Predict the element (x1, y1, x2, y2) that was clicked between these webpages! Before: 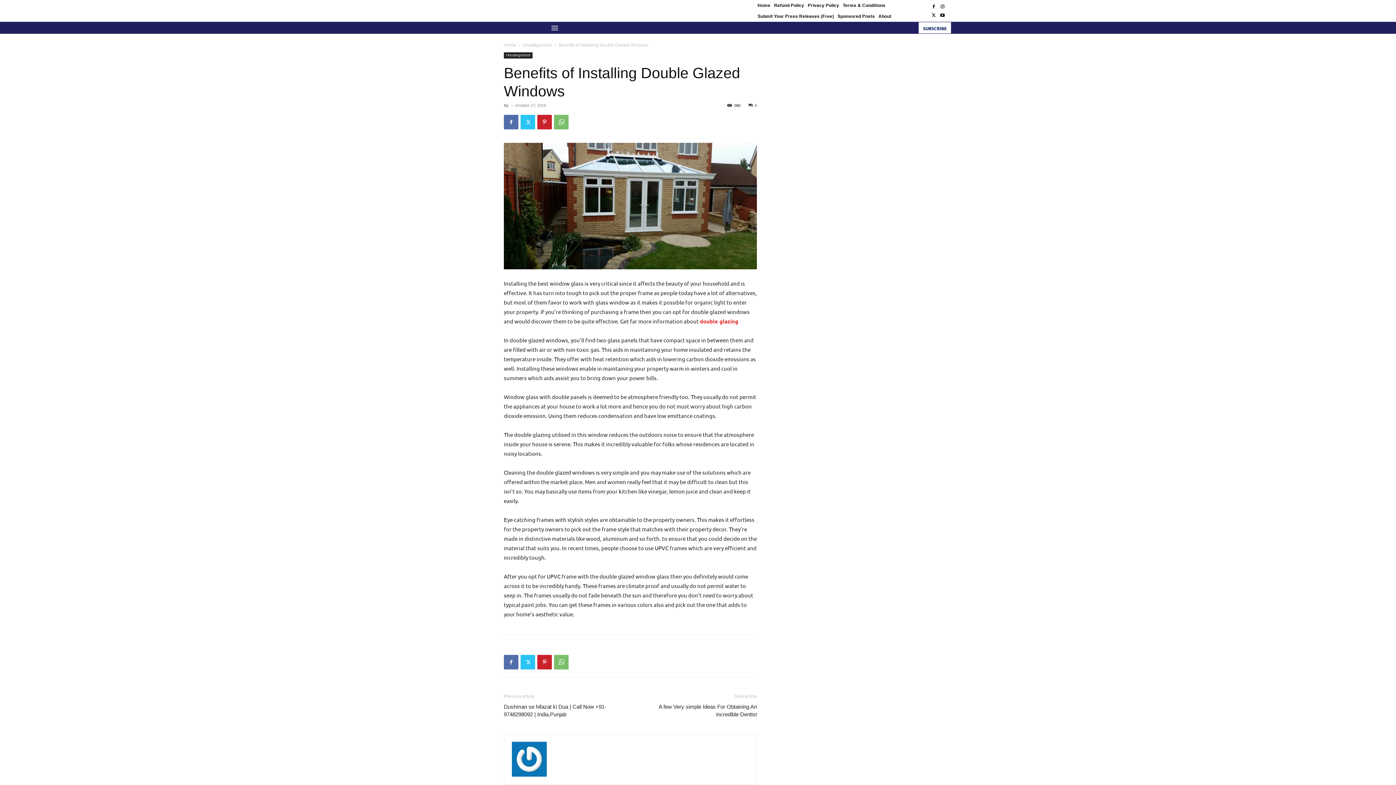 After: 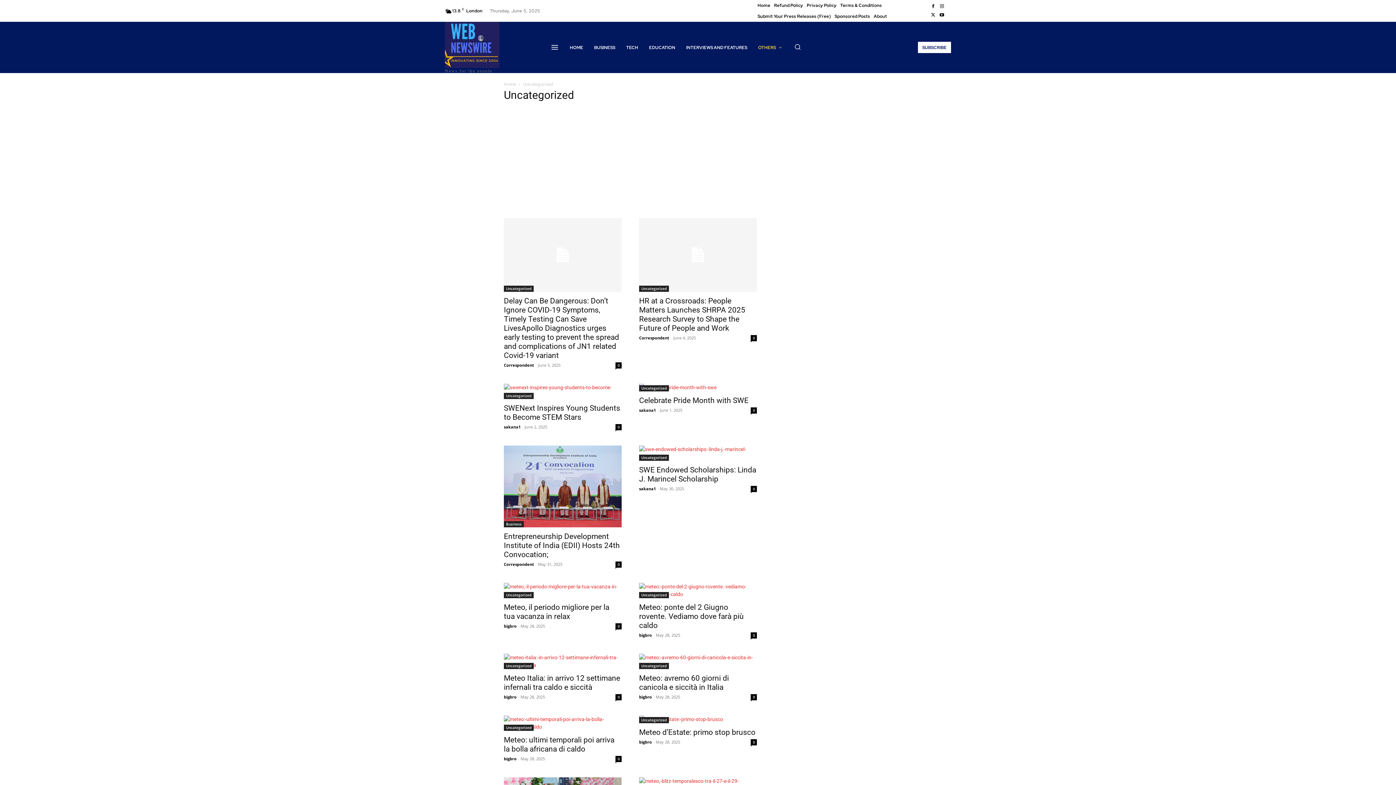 Action: bbox: (522, 42, 552, 47) label: Uncategorized